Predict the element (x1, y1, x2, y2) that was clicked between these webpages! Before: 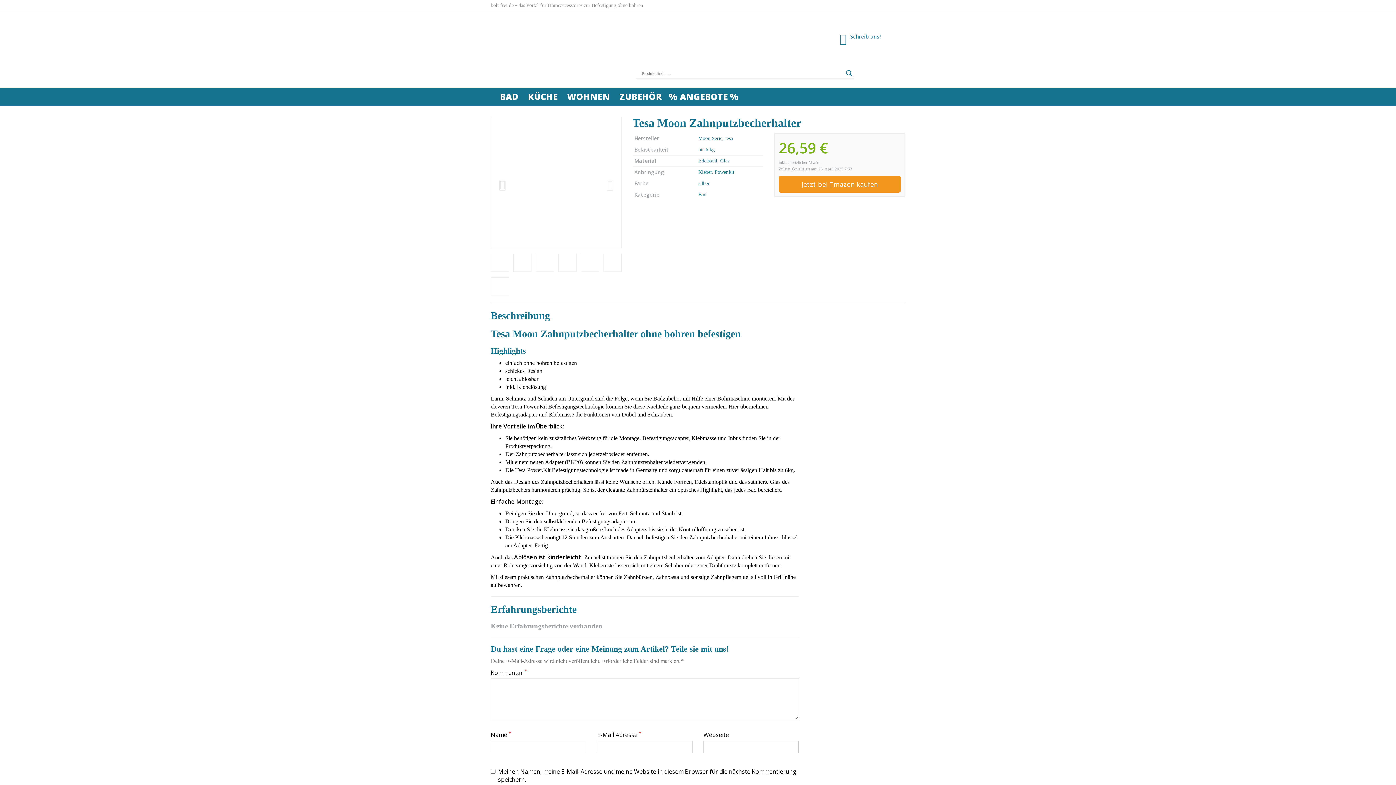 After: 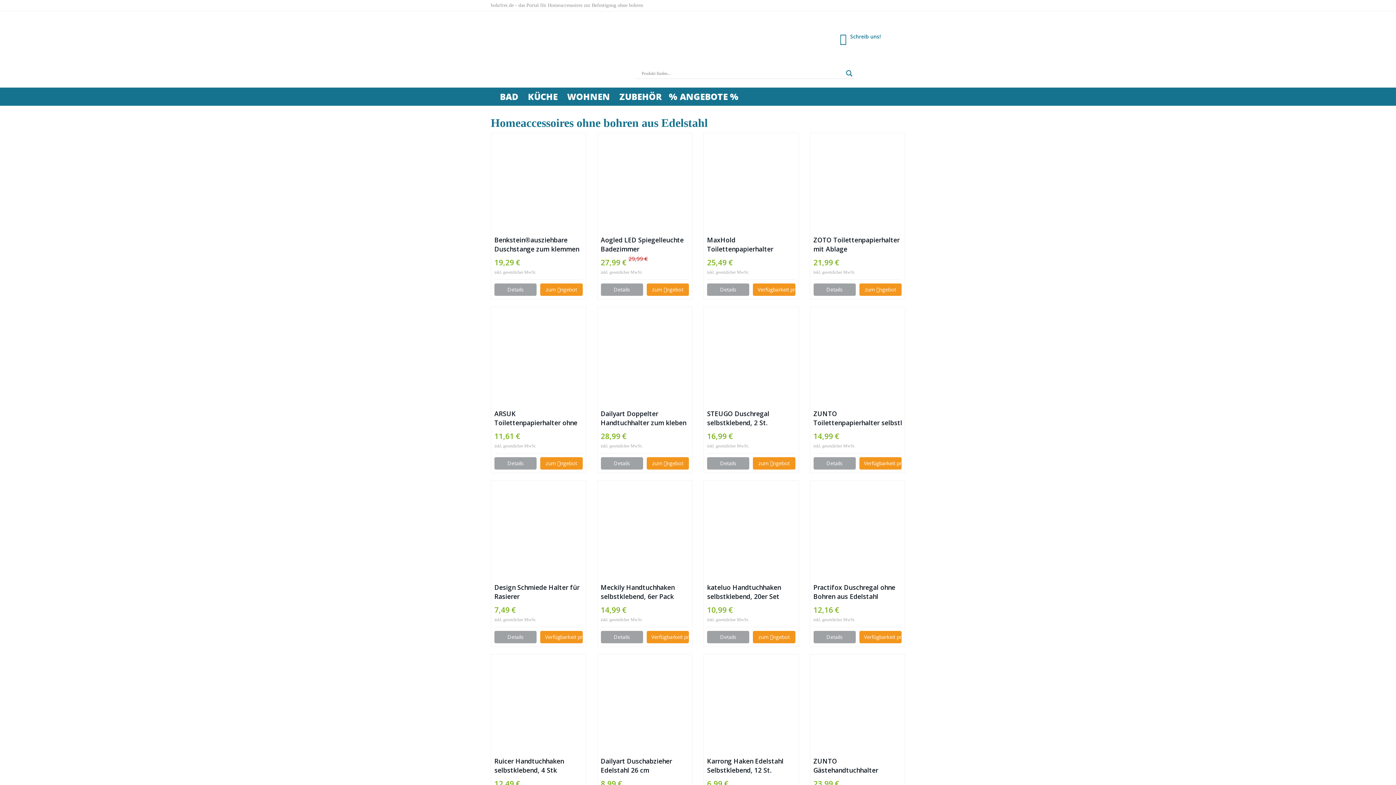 Action: label: Edelstahl bbox: (698, 158, 717, 163)